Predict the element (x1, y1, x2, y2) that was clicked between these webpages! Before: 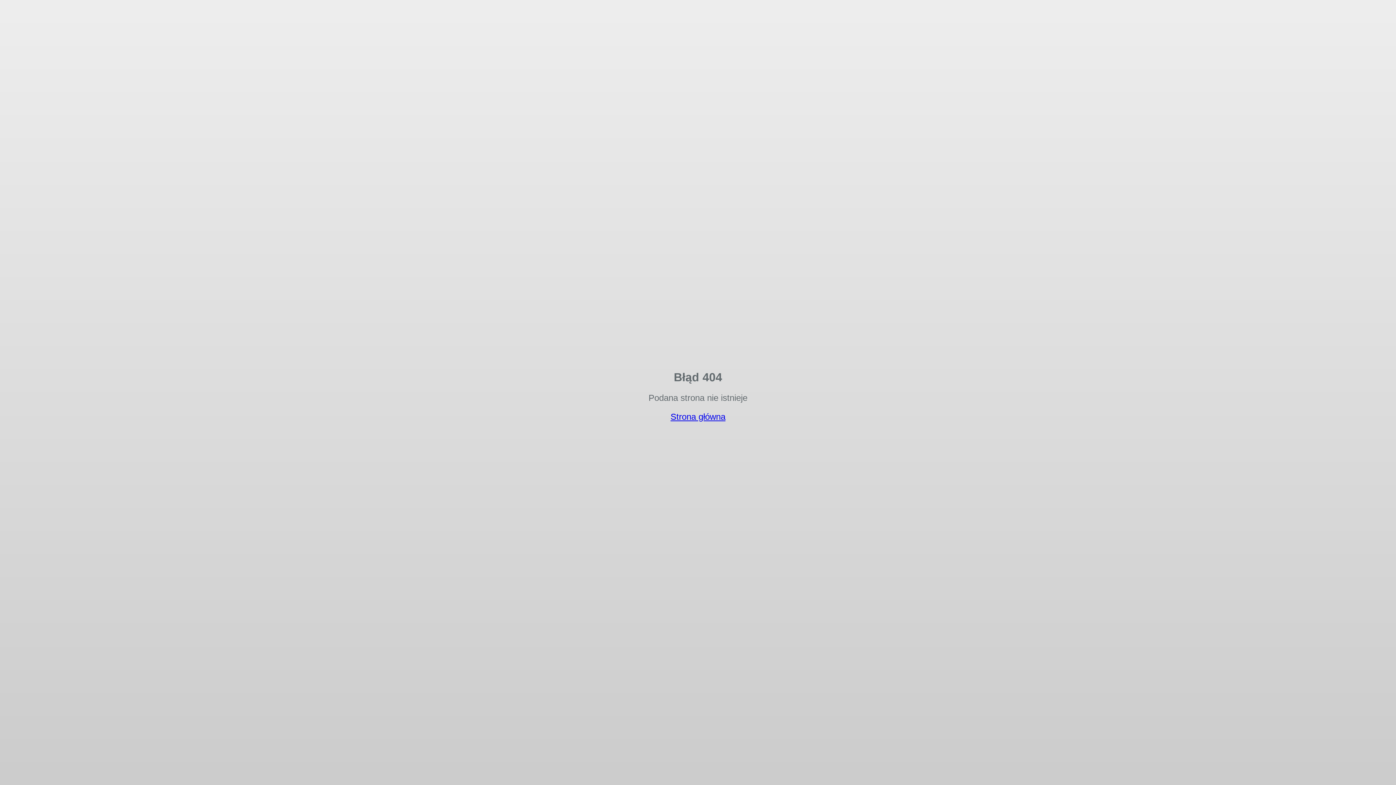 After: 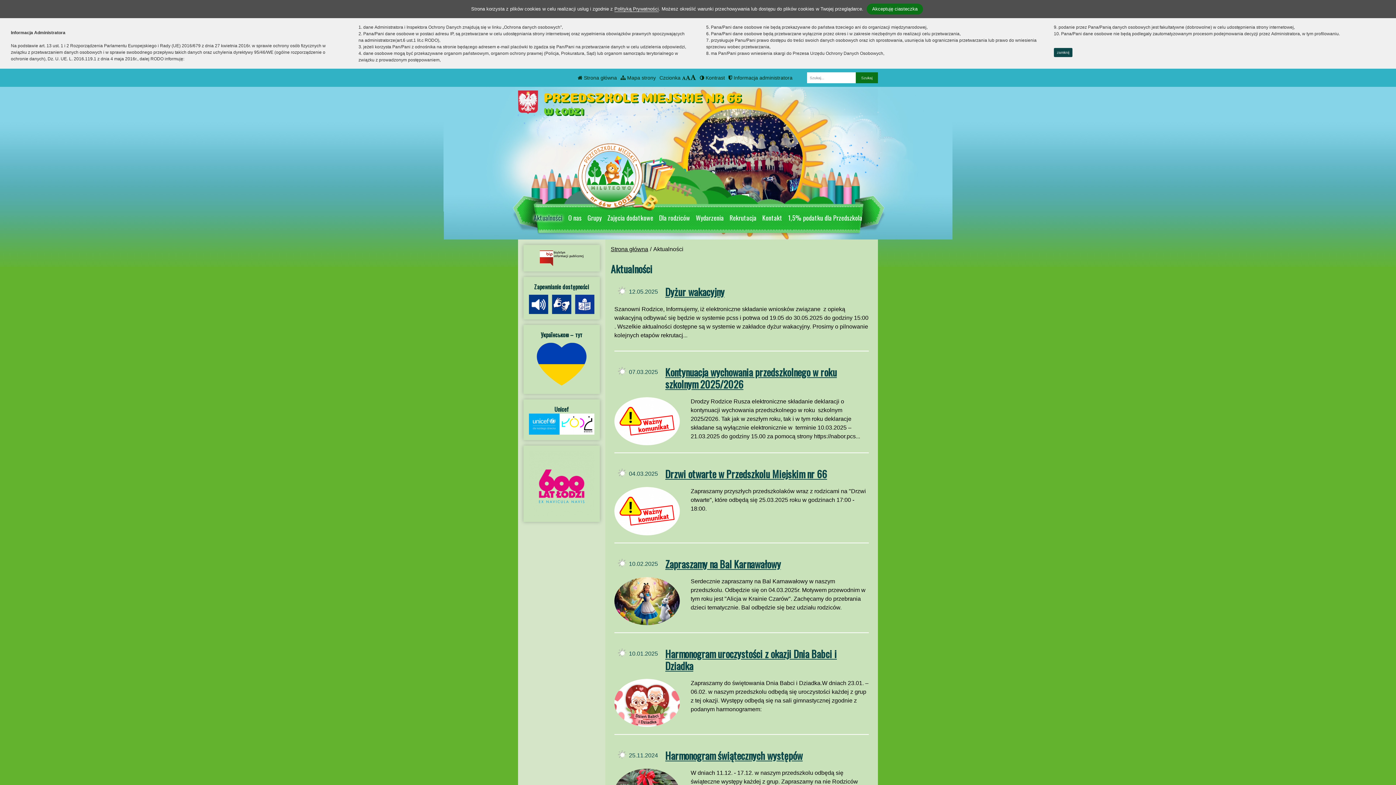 Action: bbox: (670, 412, 725, 421) label: Strona główna